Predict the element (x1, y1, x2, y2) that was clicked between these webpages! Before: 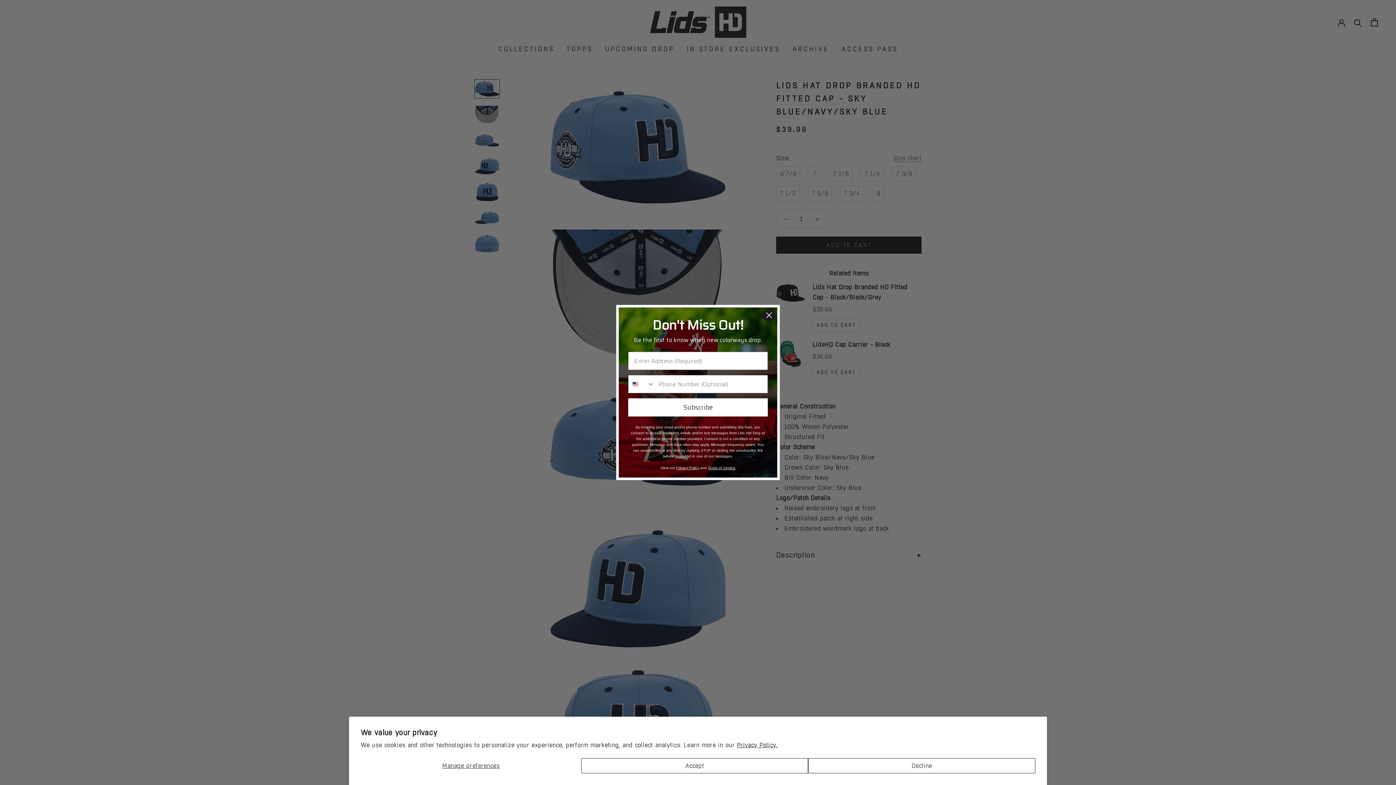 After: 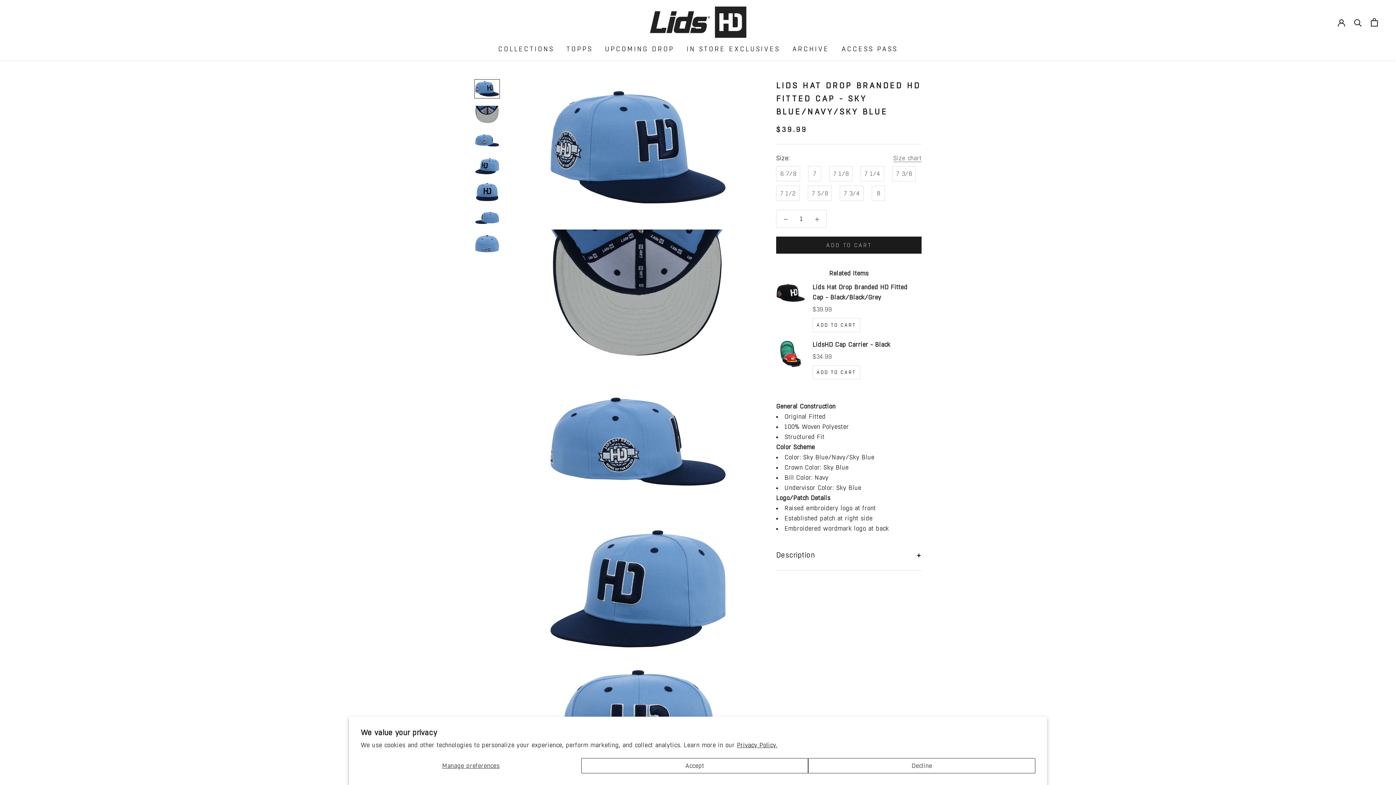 Action: label: Close dialog bbox: (762, 309, 775, 321)